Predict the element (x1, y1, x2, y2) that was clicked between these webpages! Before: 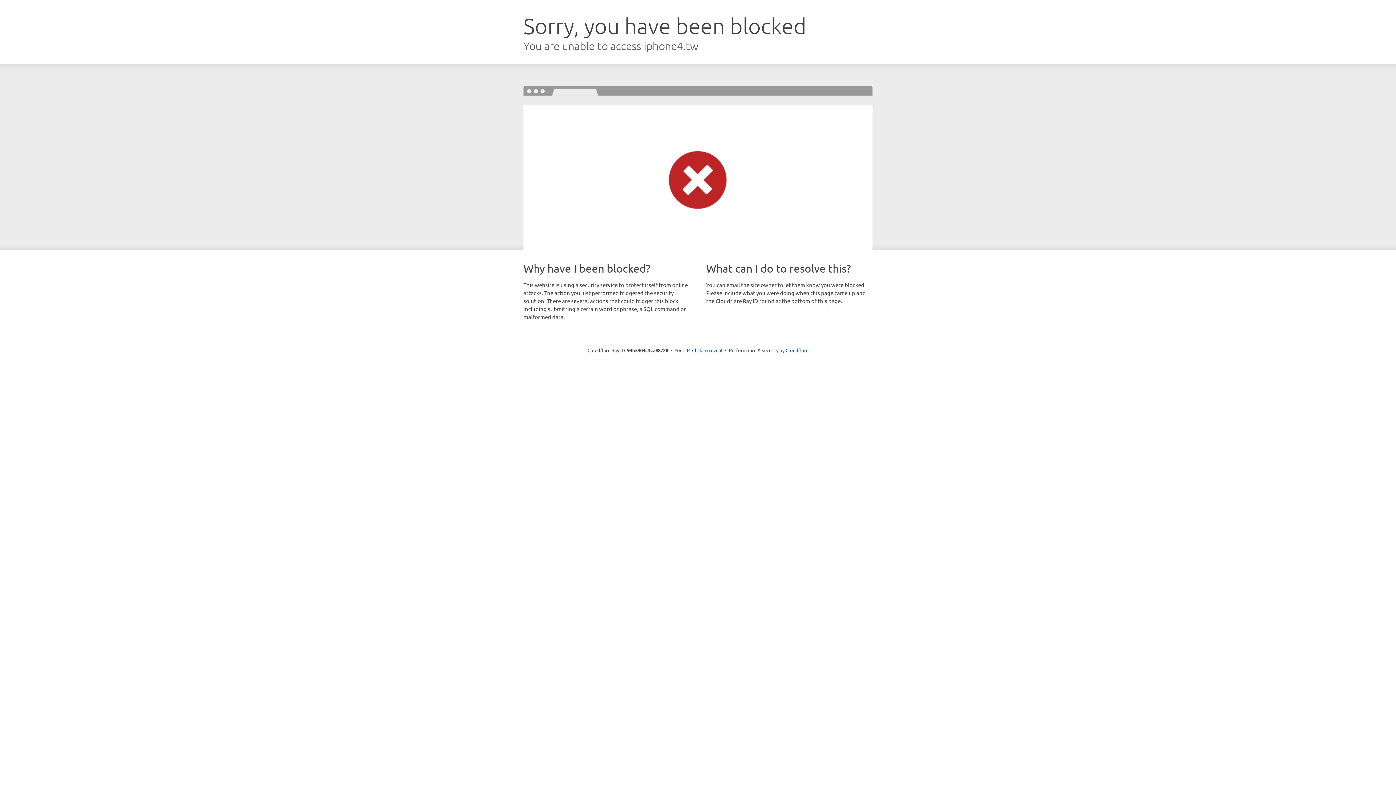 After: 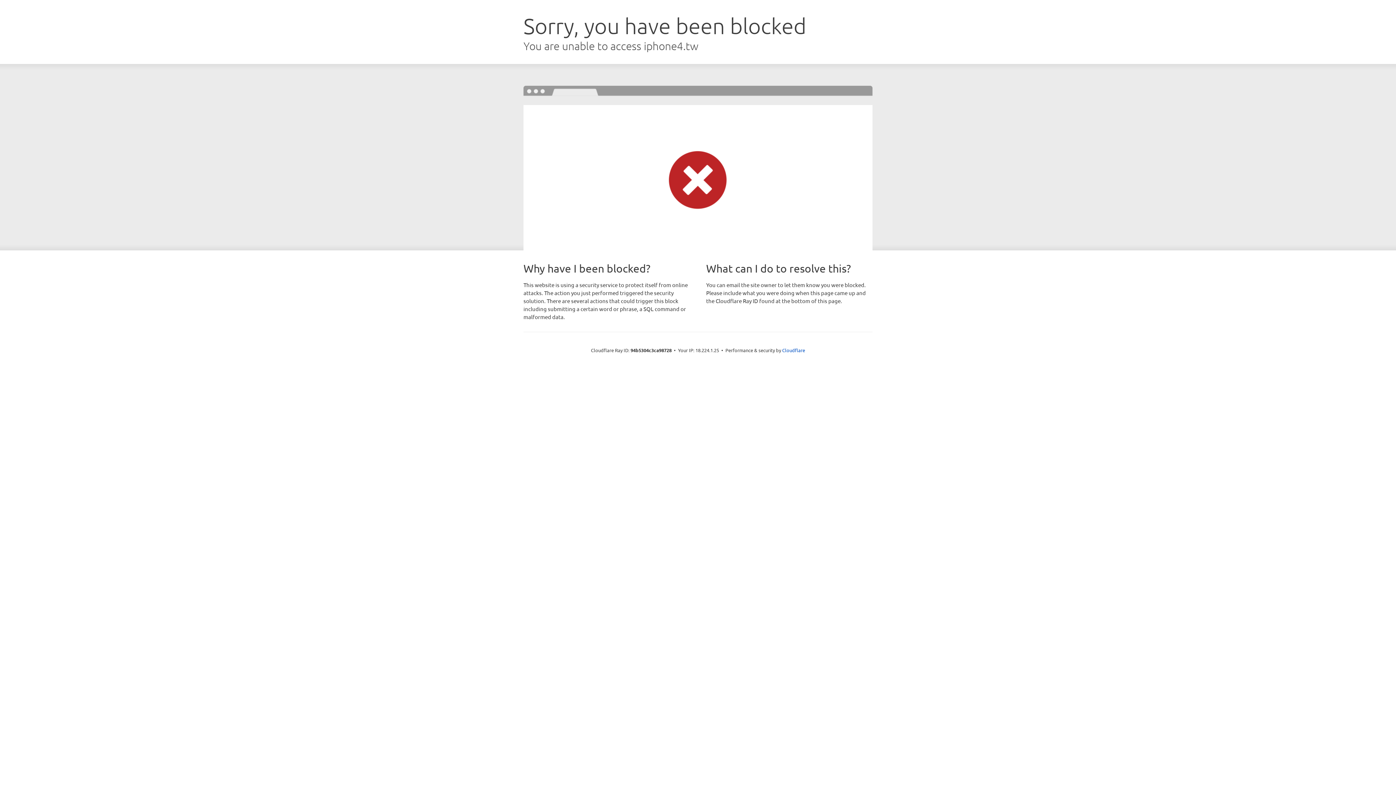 Action: bbox: (692, 346, 722, 353) label: Click to reveal